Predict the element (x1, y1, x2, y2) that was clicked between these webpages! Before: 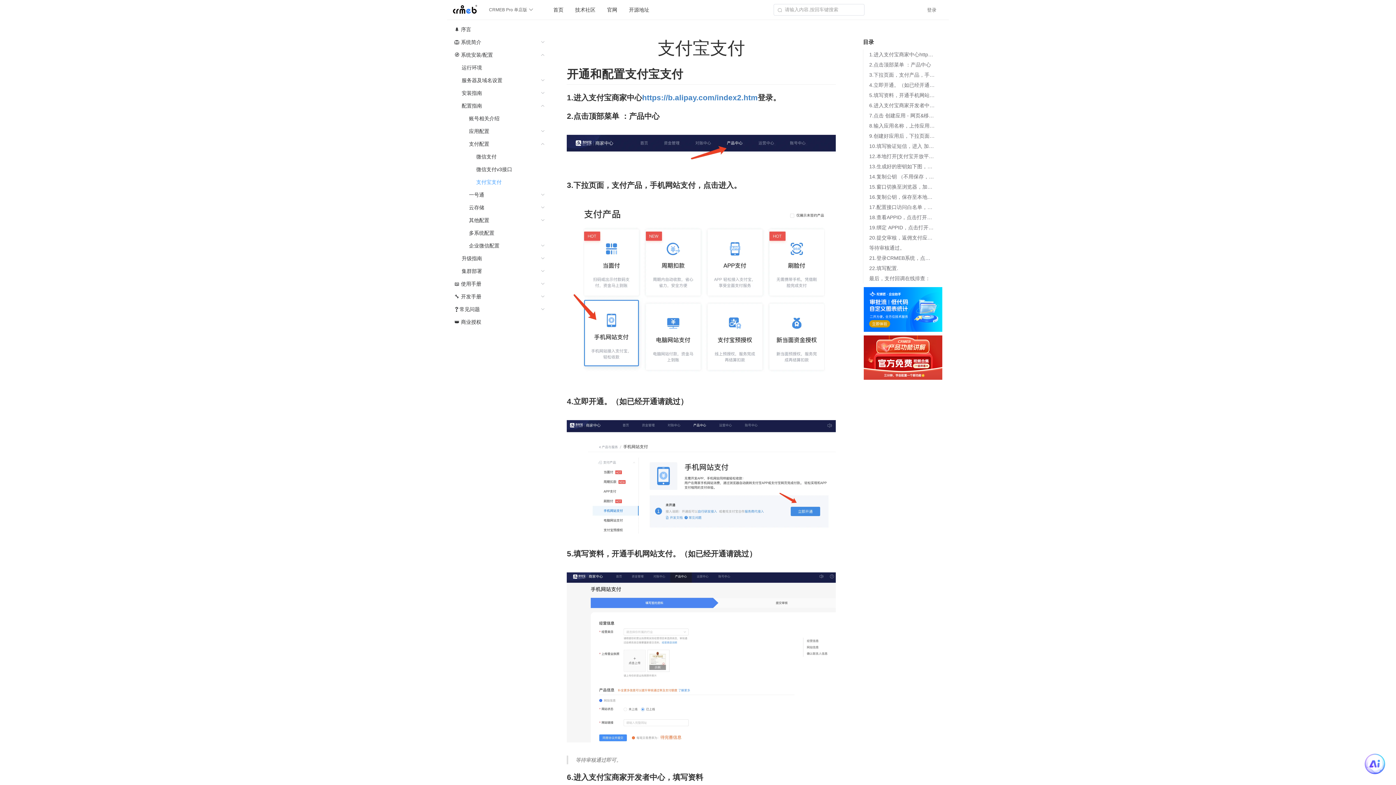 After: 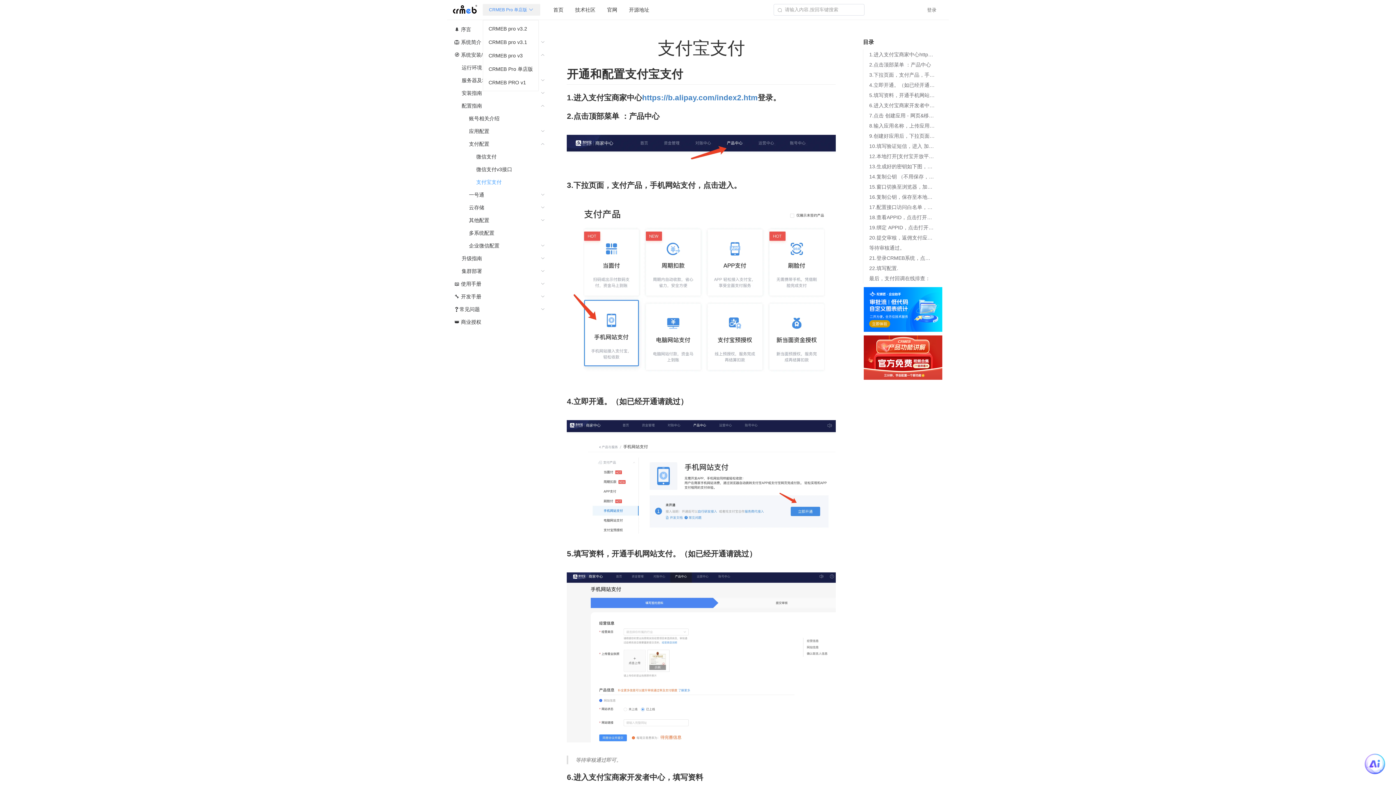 Action: bbox: (482, 4, 540, 15) label: CRMEB Pro 单店版 